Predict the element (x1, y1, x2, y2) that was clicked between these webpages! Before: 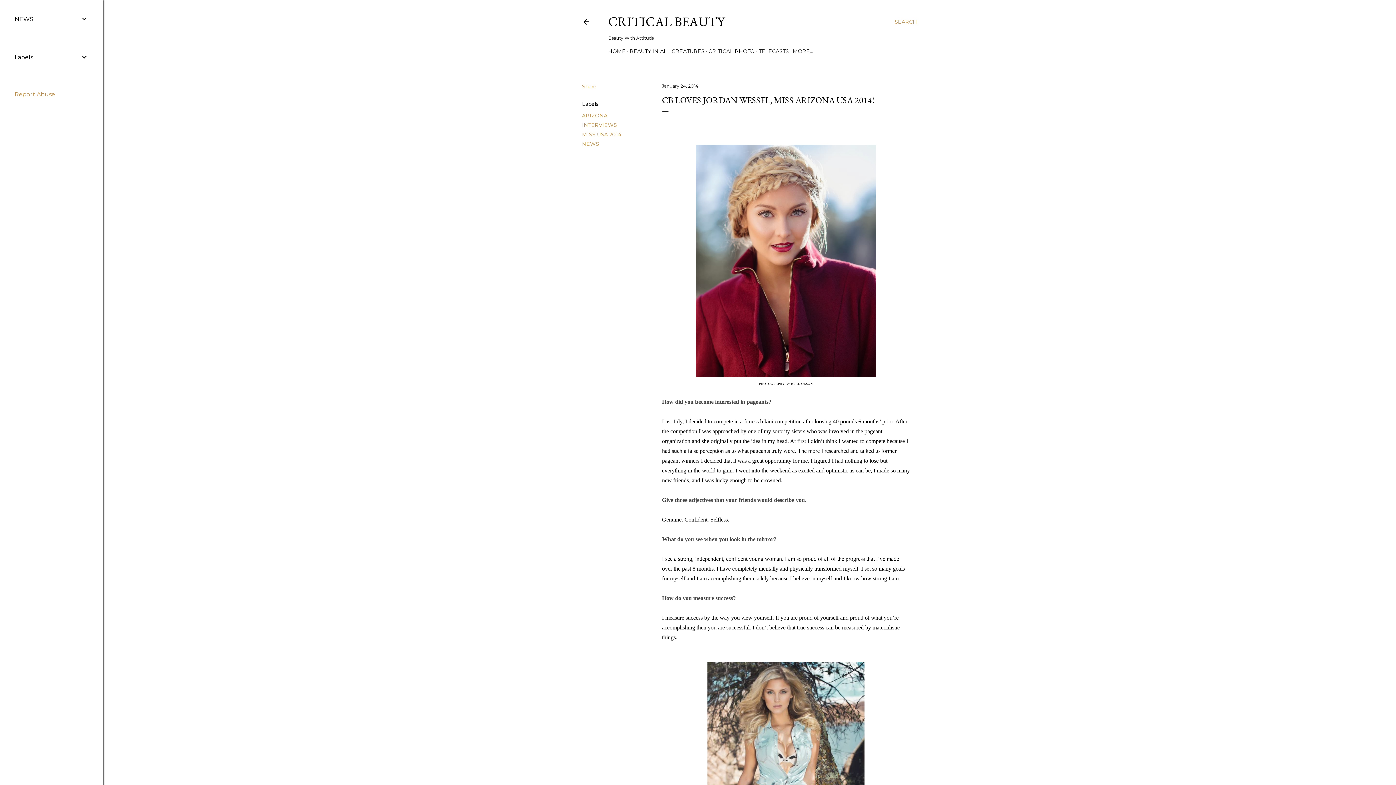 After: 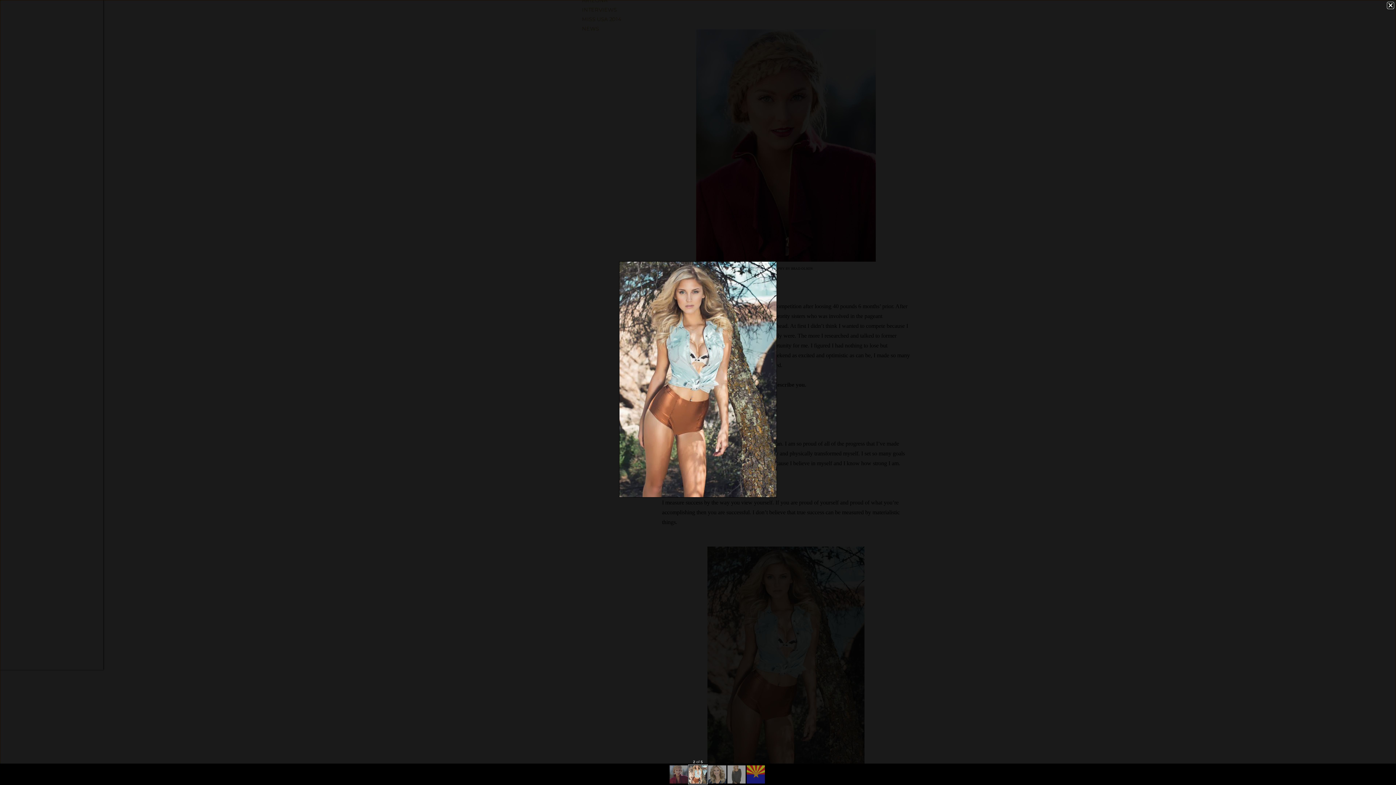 Action: bbox: (707, 662, 864, 900)